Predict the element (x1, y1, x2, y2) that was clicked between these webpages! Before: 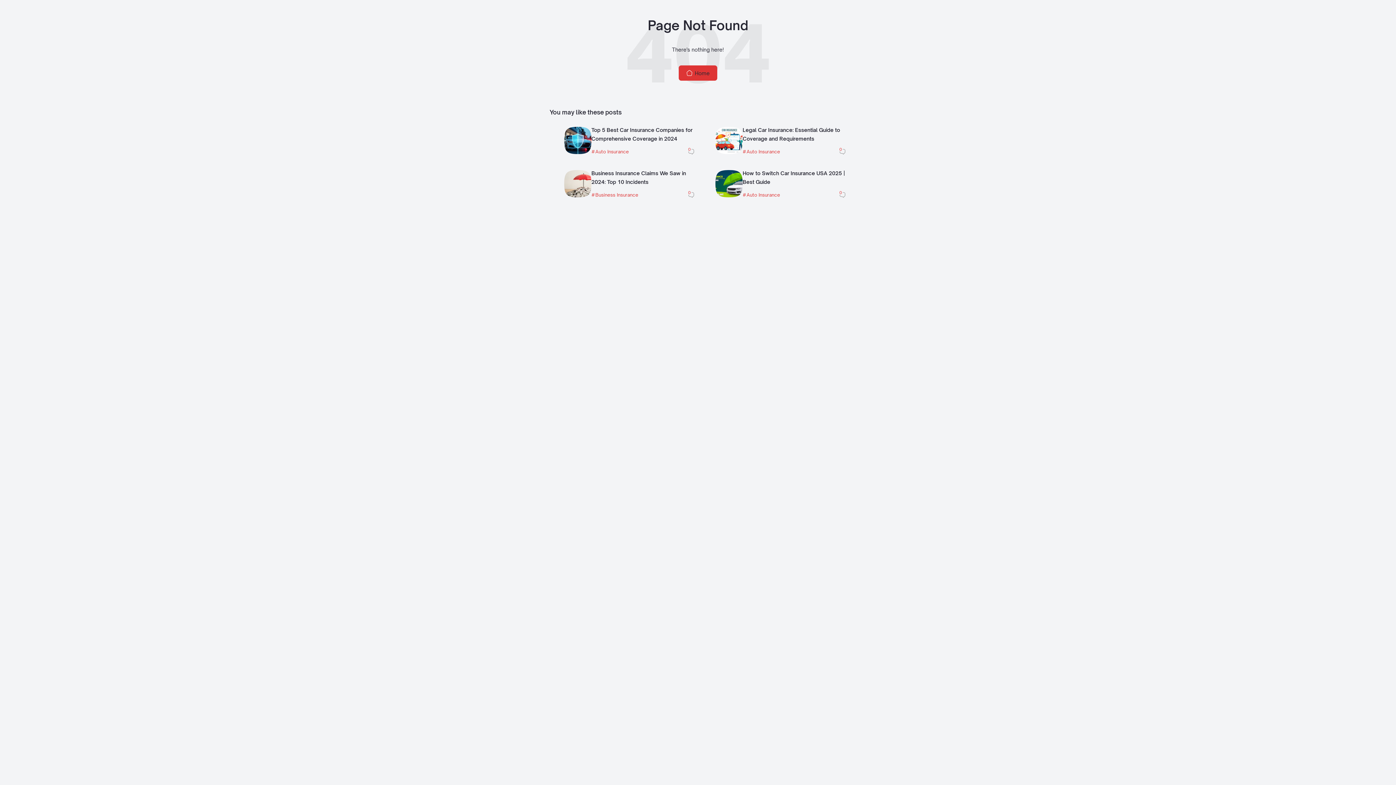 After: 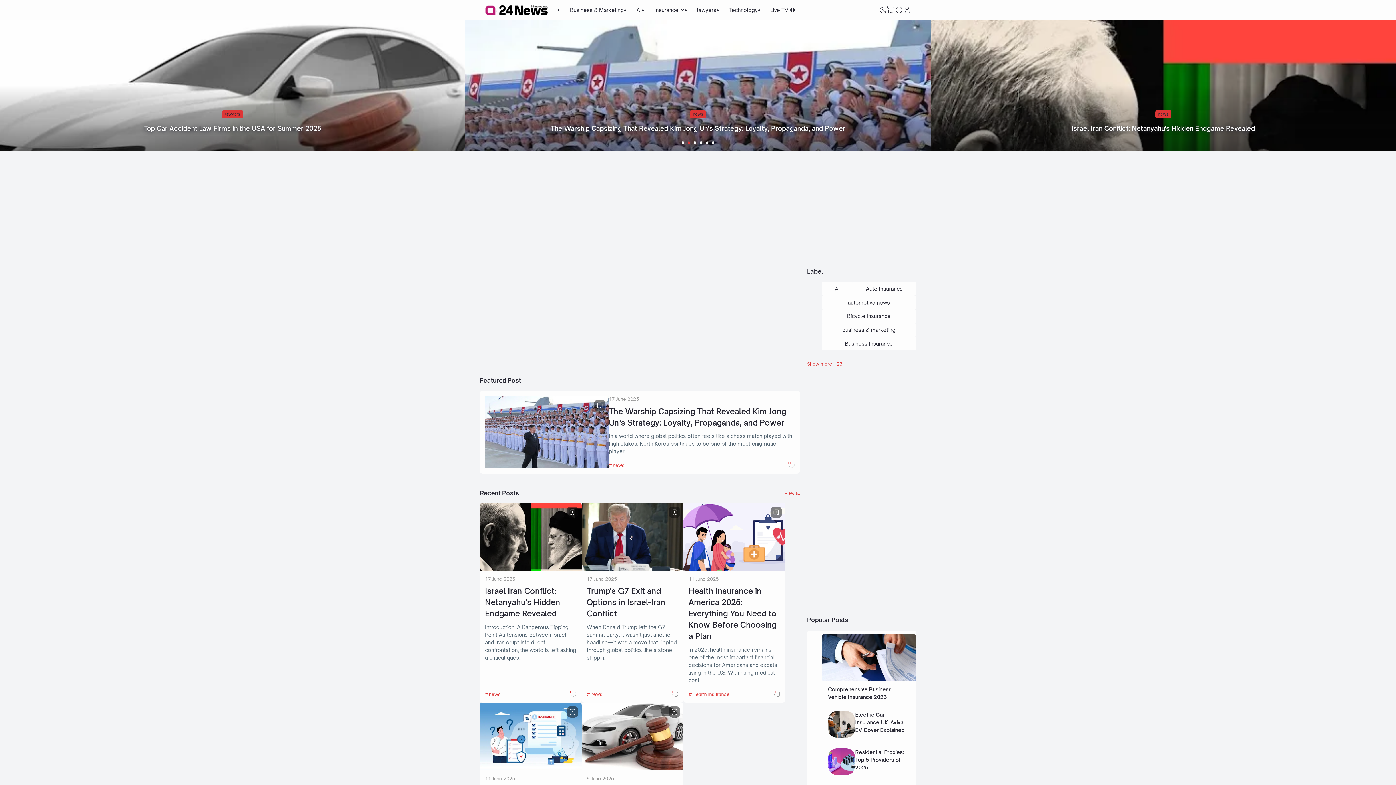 Action: bbox: (678, 65, 717, 80) label:  Home